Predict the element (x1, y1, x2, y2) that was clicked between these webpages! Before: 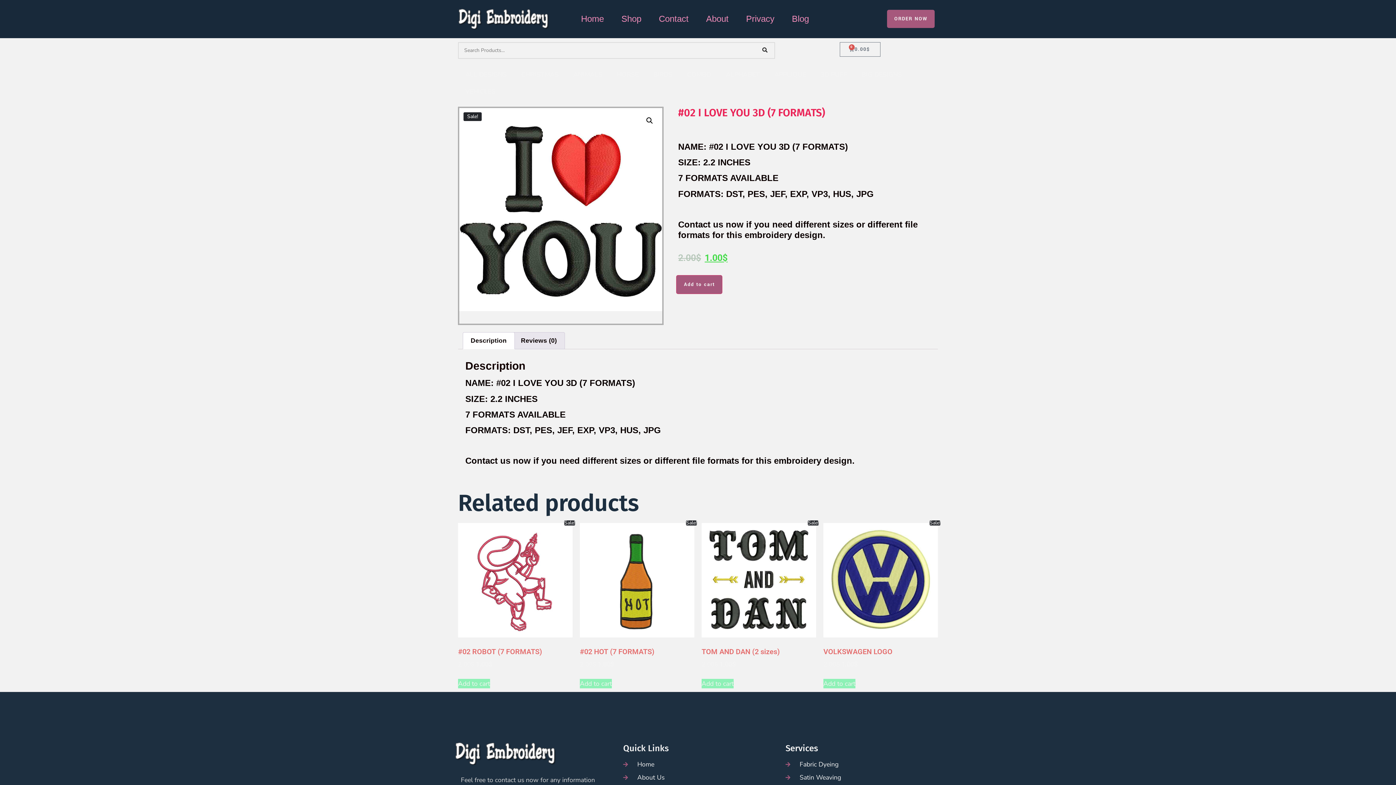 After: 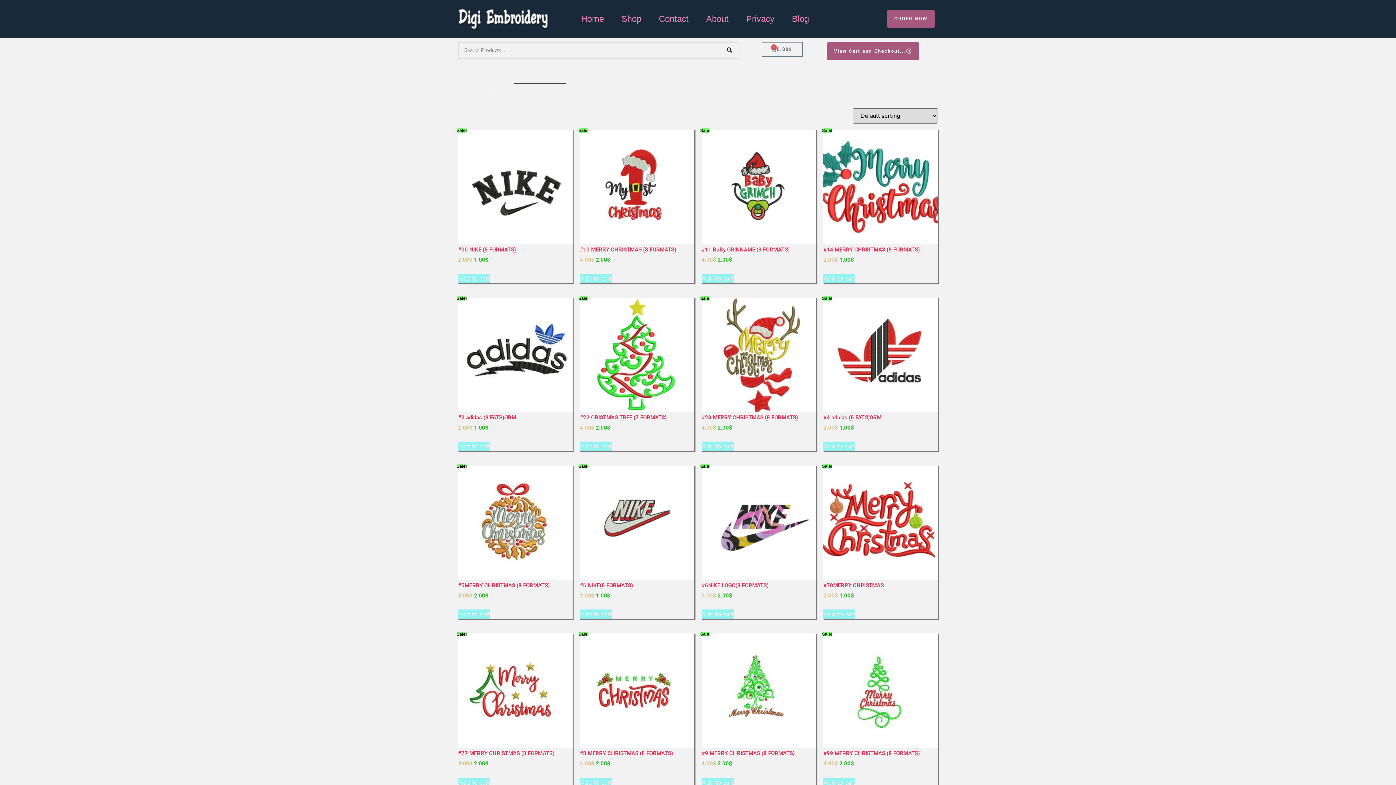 Action: bbox: (514, 66, 566, 82) label: CHRISTMAS